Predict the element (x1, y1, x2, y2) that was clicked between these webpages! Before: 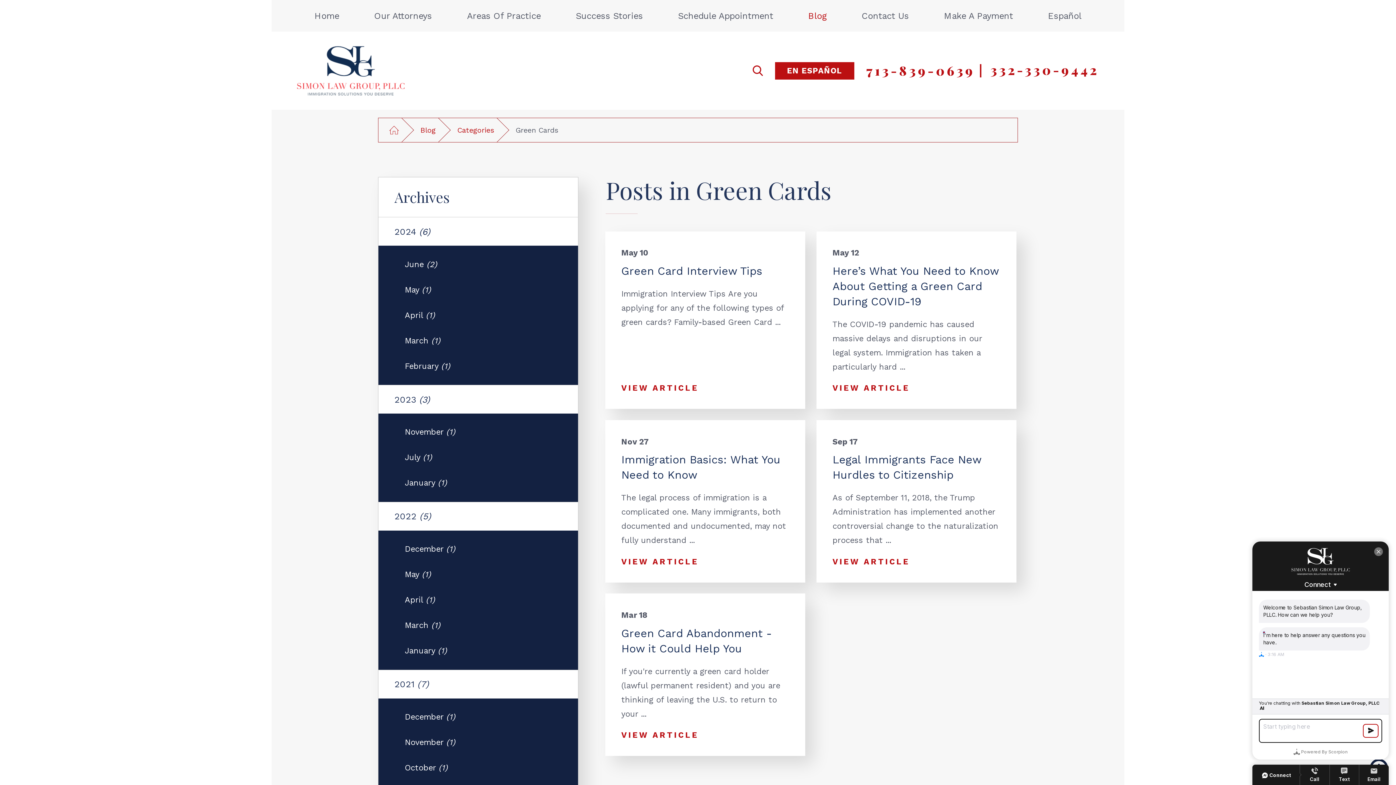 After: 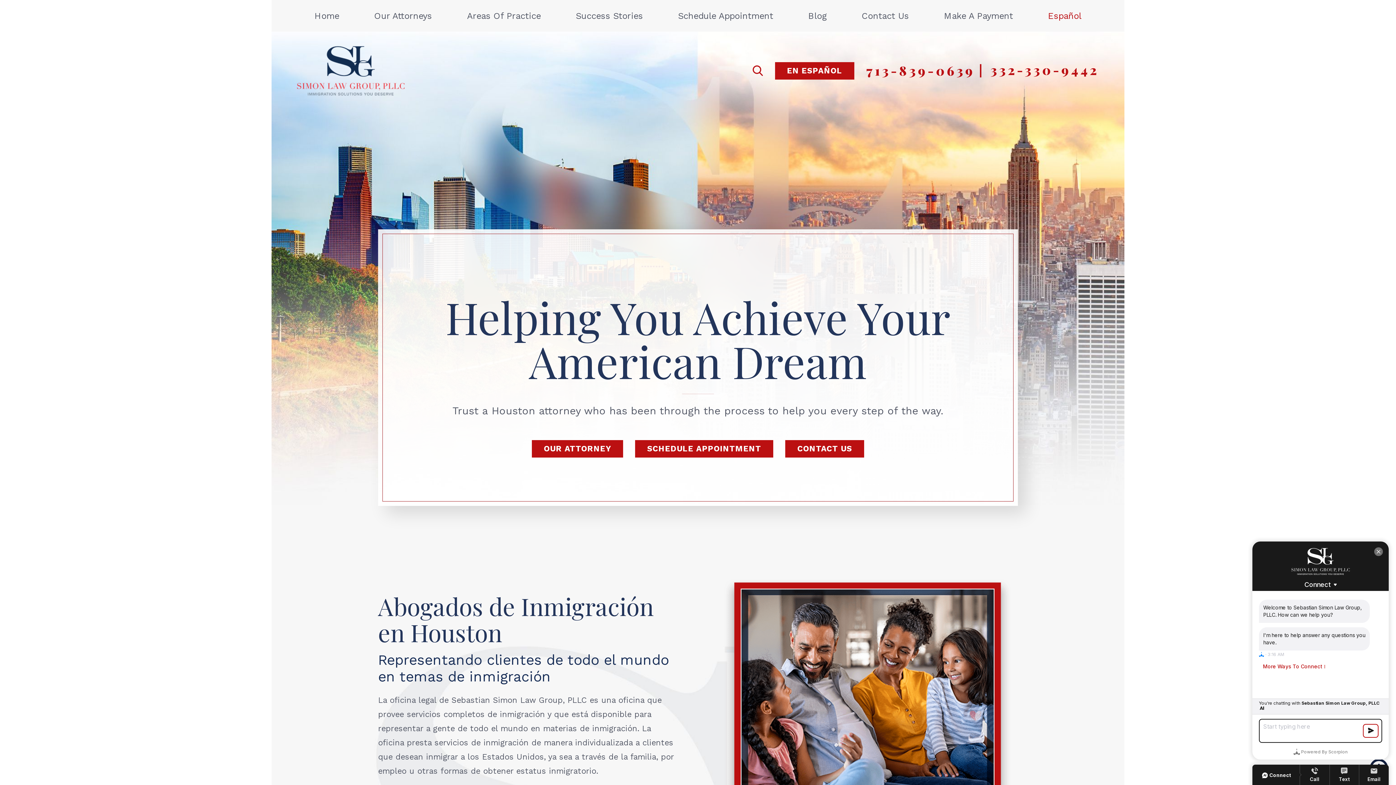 Action: bbox: (1030, 0, 1099, 31) label: Español